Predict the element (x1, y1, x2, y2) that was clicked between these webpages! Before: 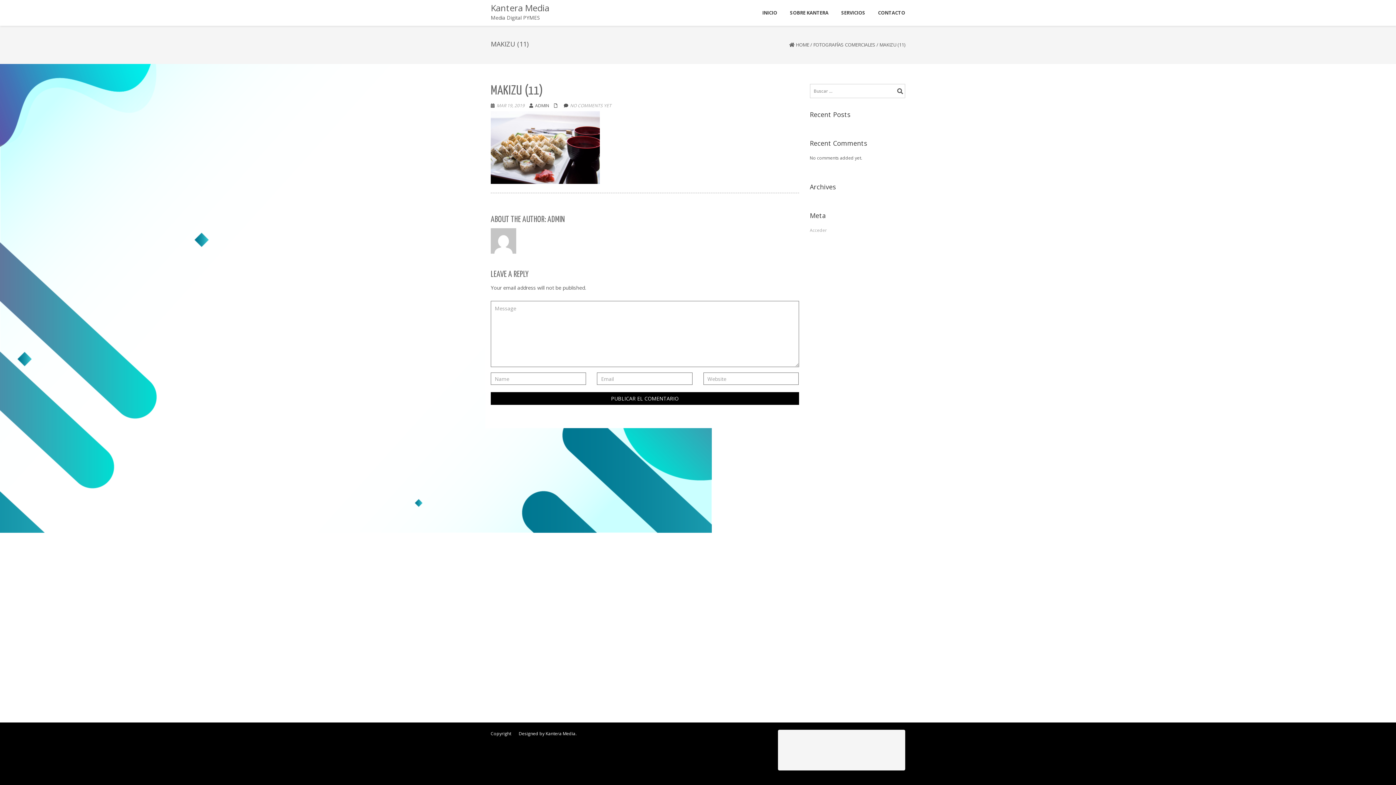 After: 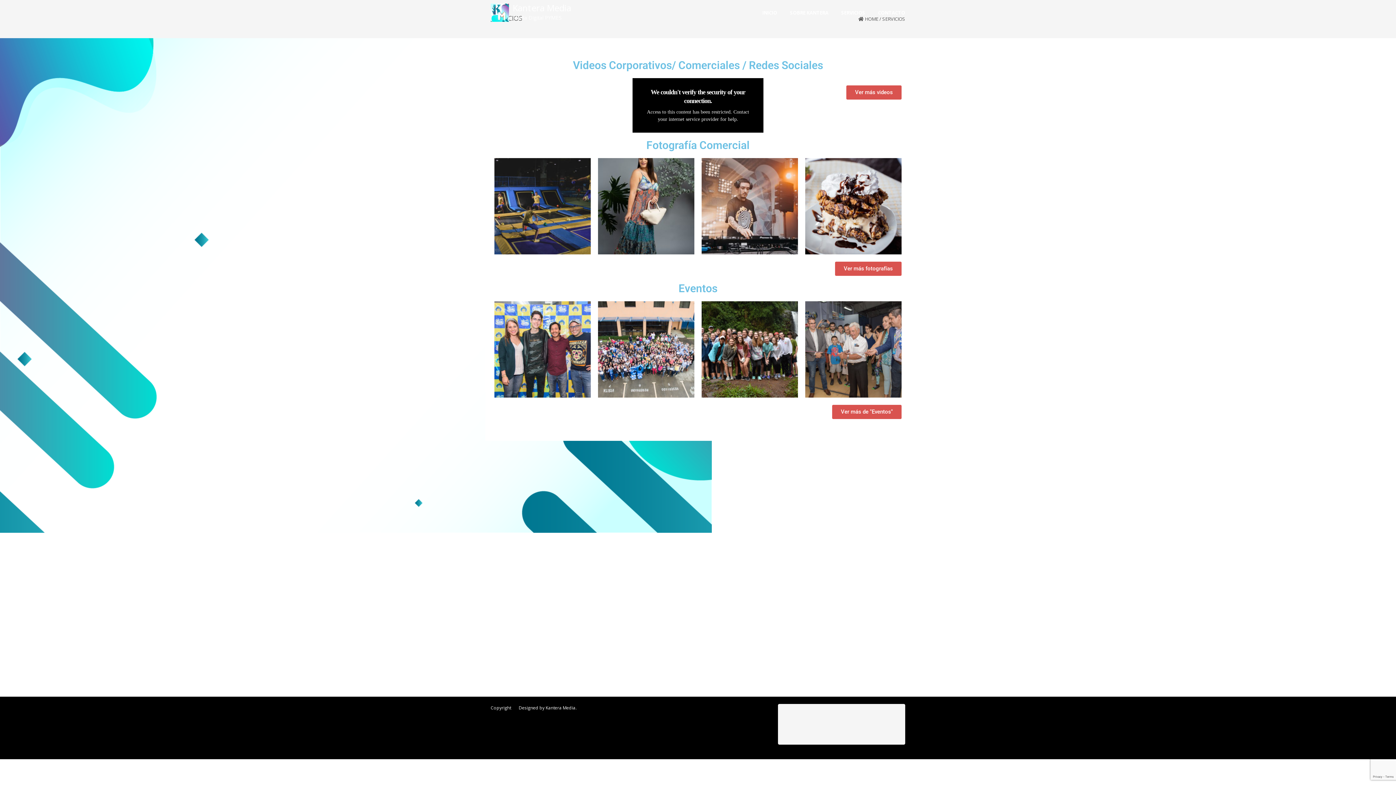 Action: bbox: (841, 0, 865, 25) label: SERVICIOS